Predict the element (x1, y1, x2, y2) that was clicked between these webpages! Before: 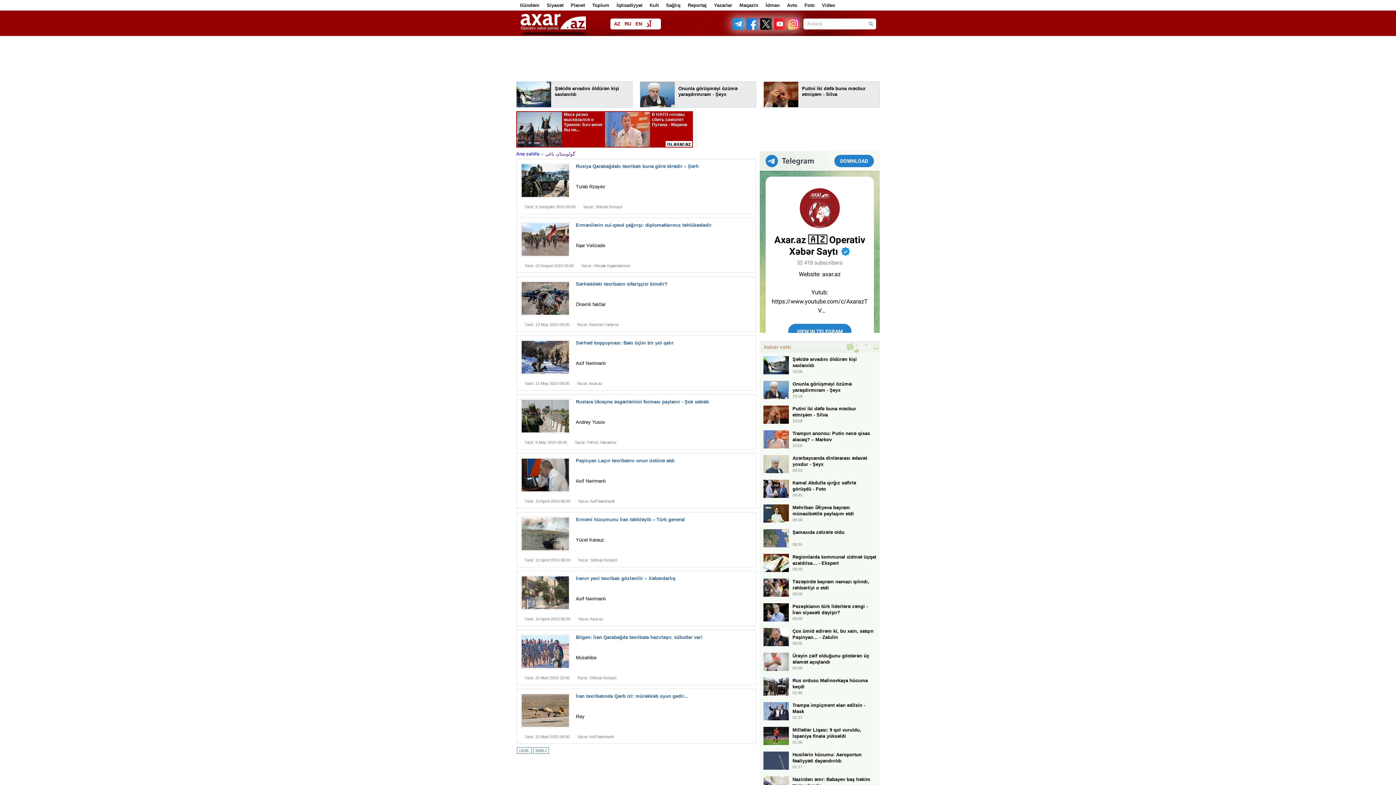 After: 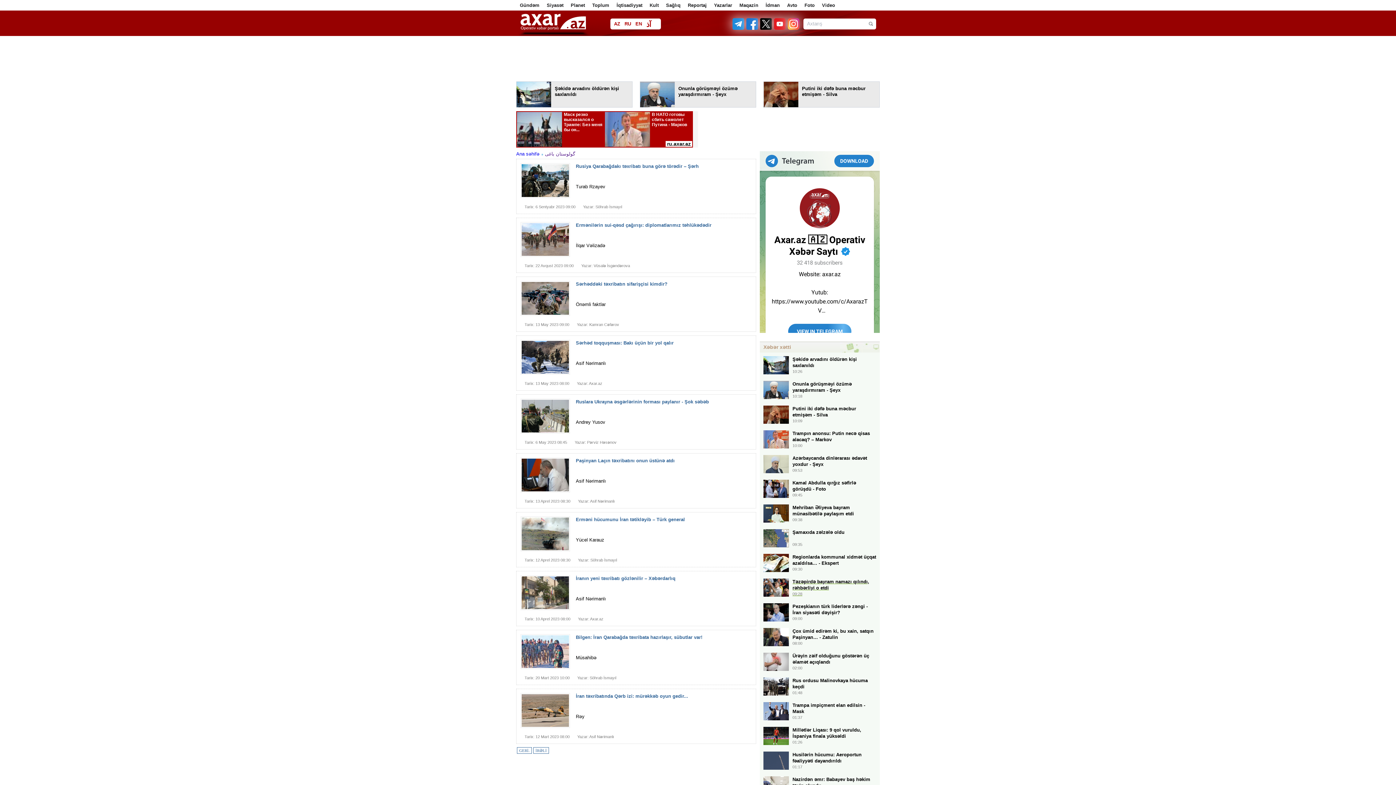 Action: bbox: (763, 578, 876, 598) label: Təzəpirdə bayram namazı qılındı, rəhbərliyi o etdi
09:28